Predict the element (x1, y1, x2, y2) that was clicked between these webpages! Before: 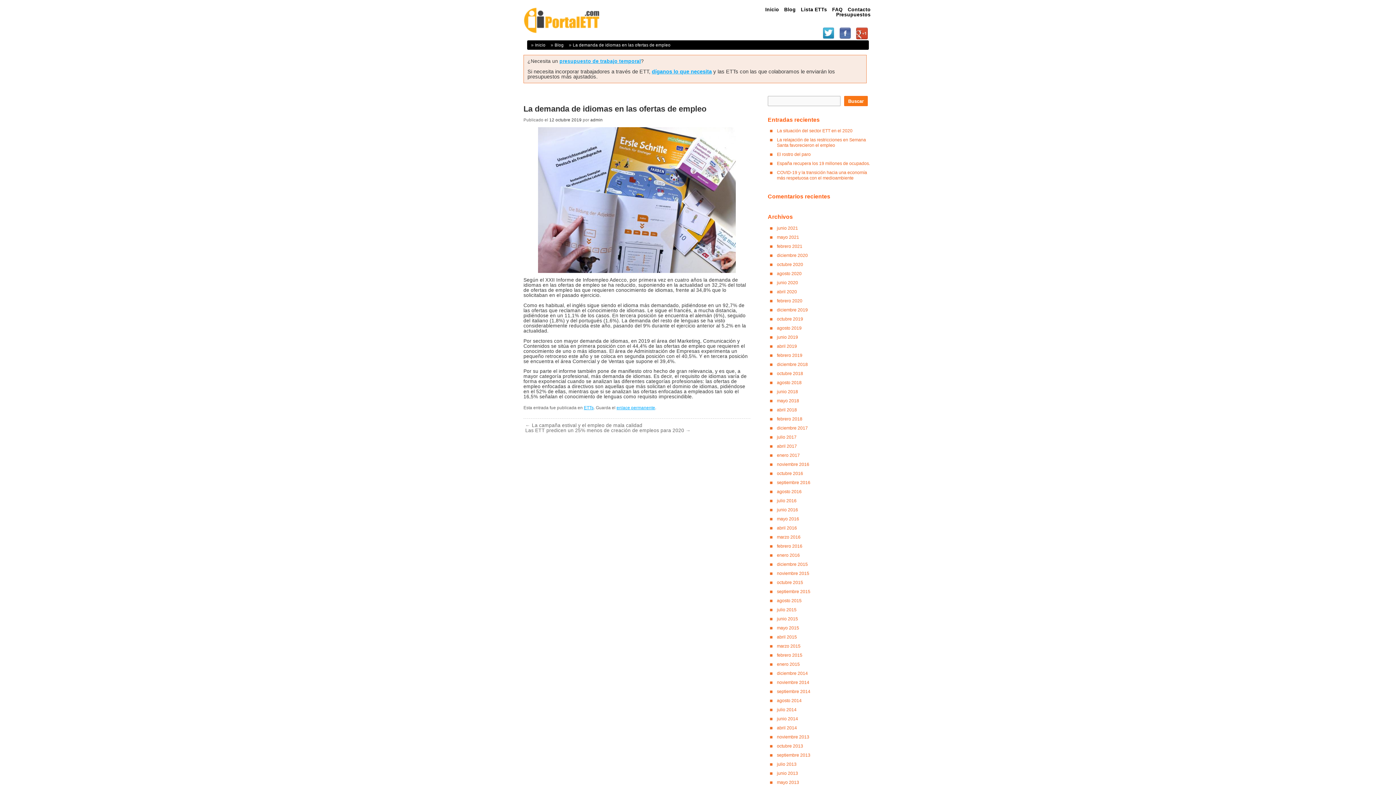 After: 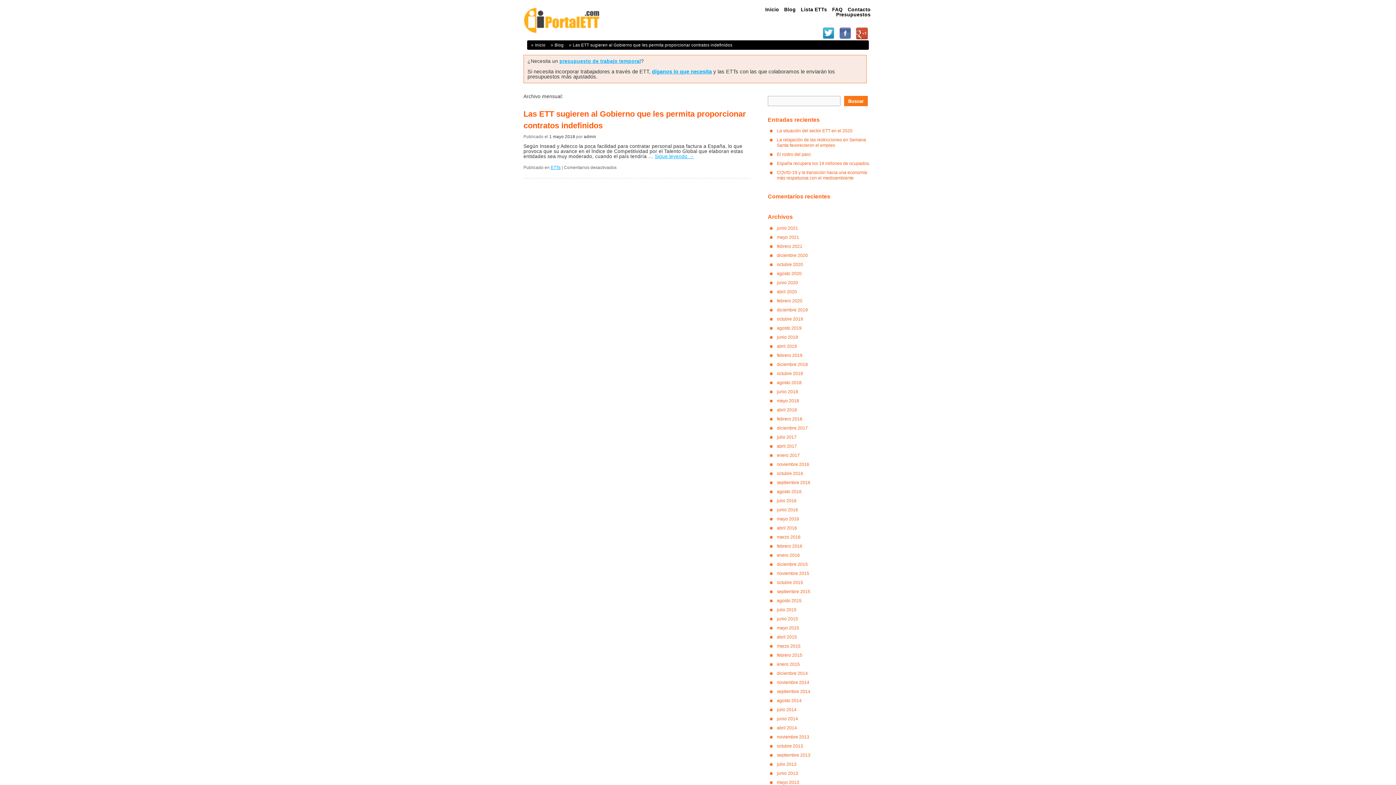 Action: bbox: (777, 398, 799, 403) label: mayo 2018